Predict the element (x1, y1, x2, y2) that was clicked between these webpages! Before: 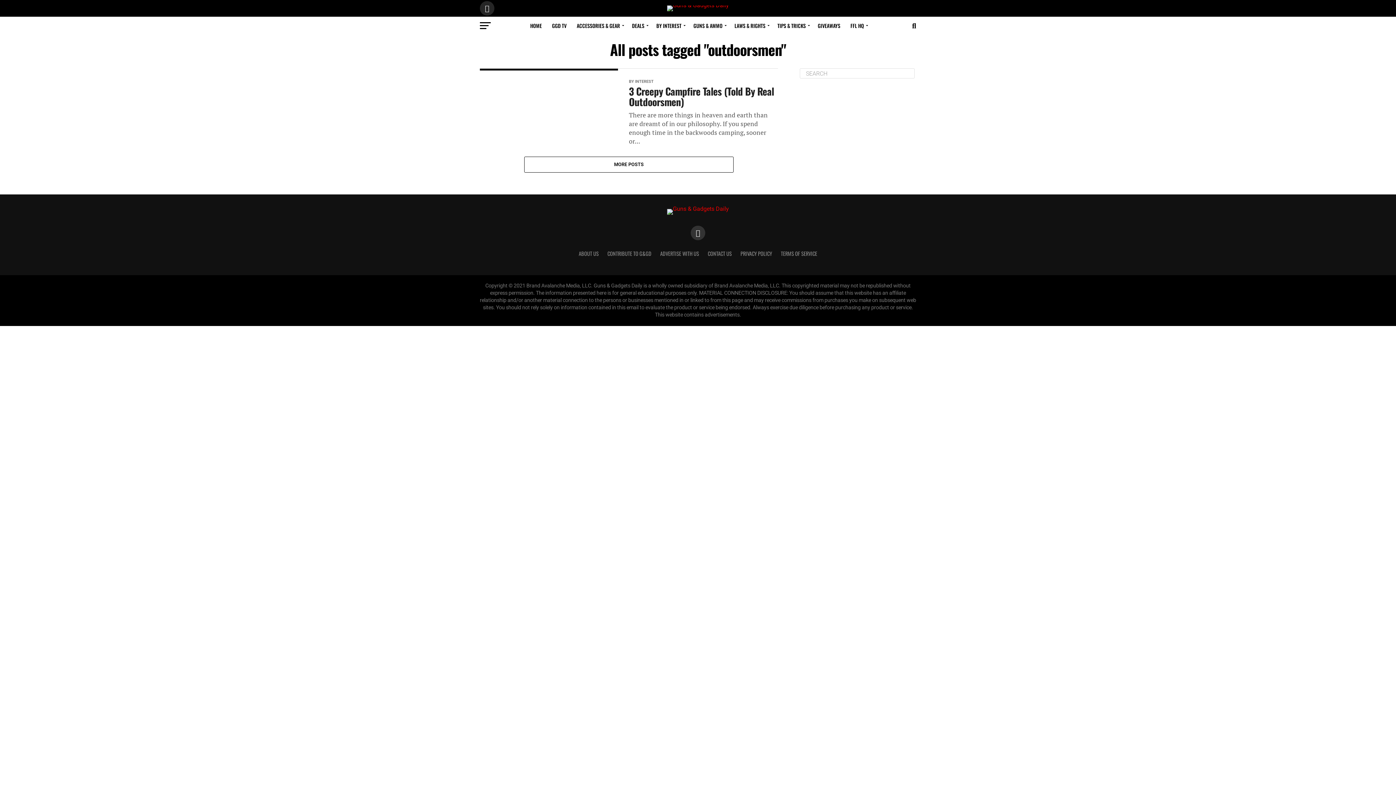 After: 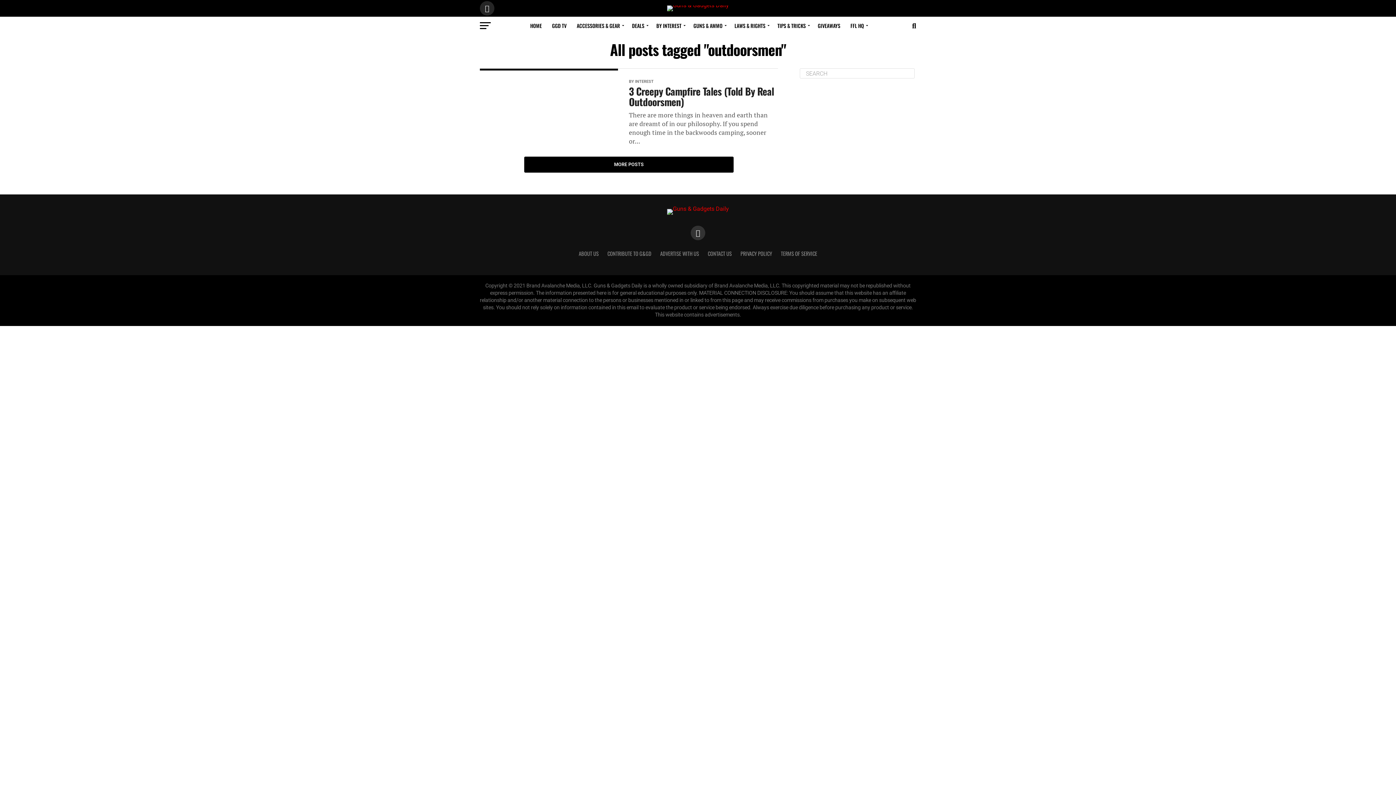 Action: label: MORE POSTS bbox: (524, 156, 733, 172)